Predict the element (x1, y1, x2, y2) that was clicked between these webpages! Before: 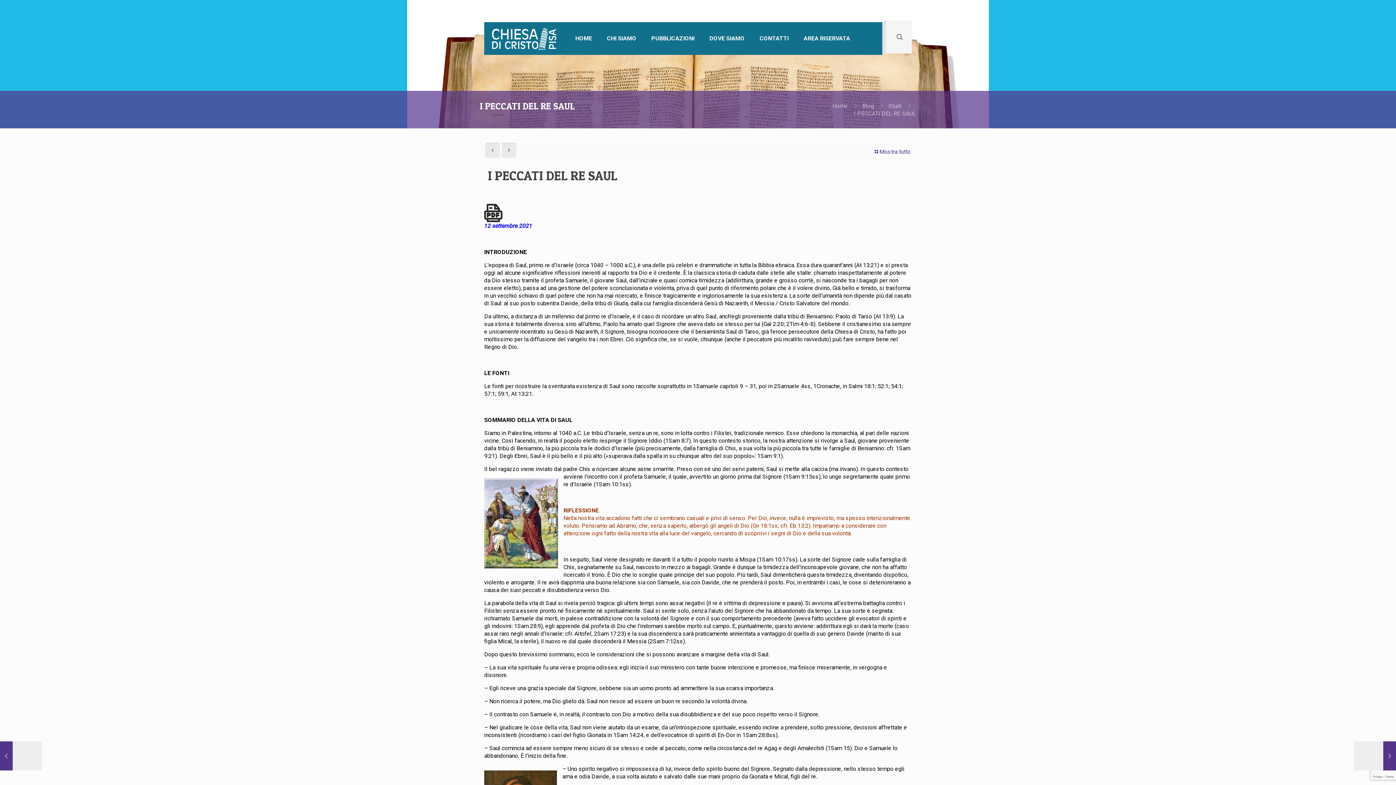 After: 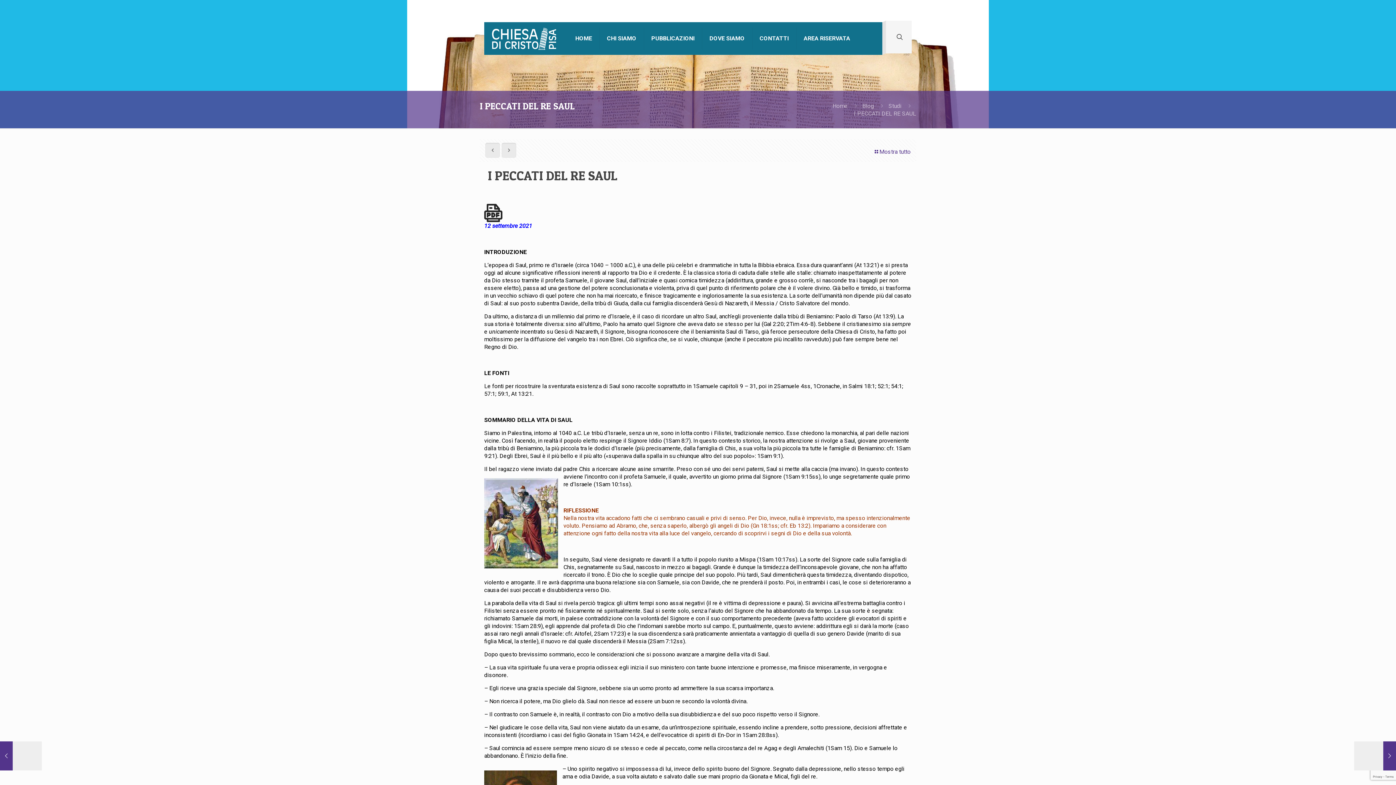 Action: bbox: (484, 204, 502, 222)